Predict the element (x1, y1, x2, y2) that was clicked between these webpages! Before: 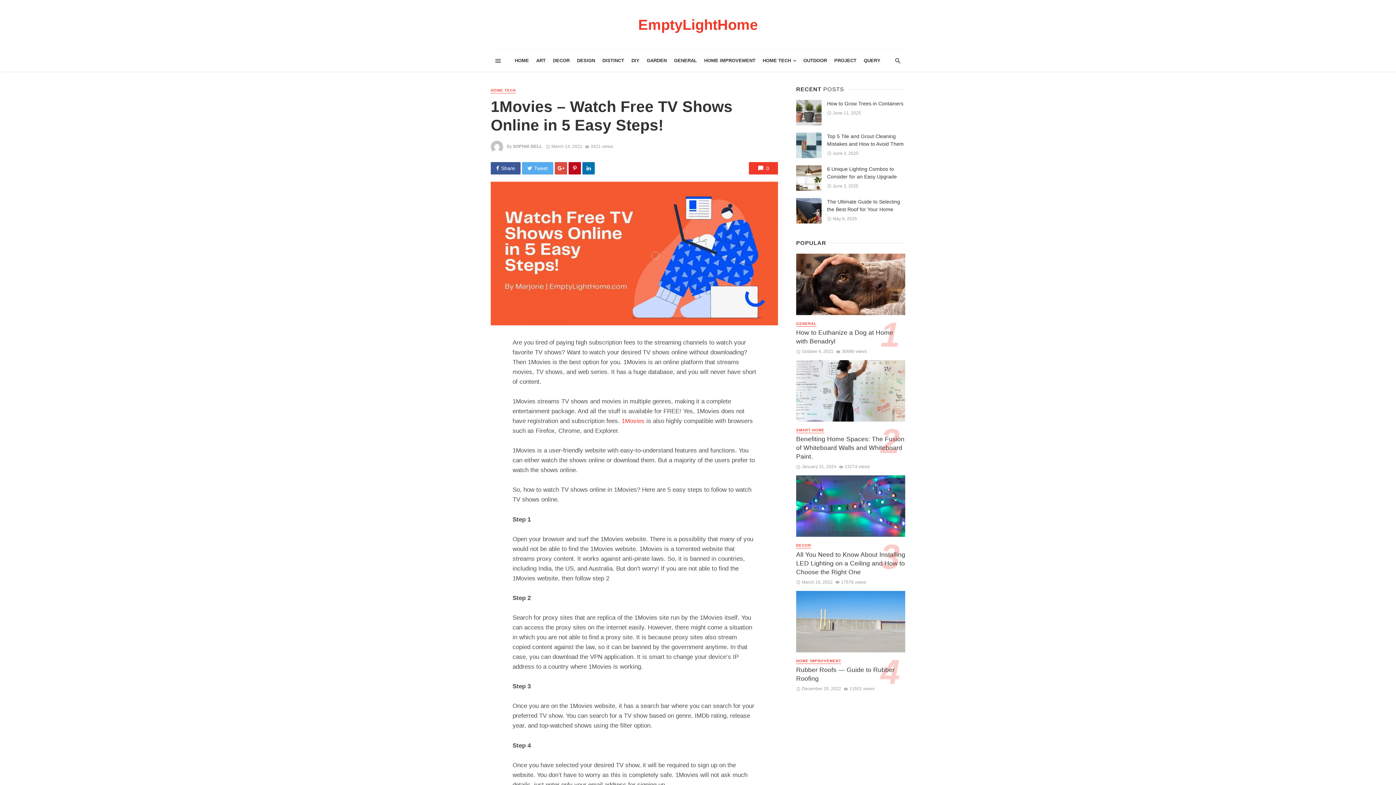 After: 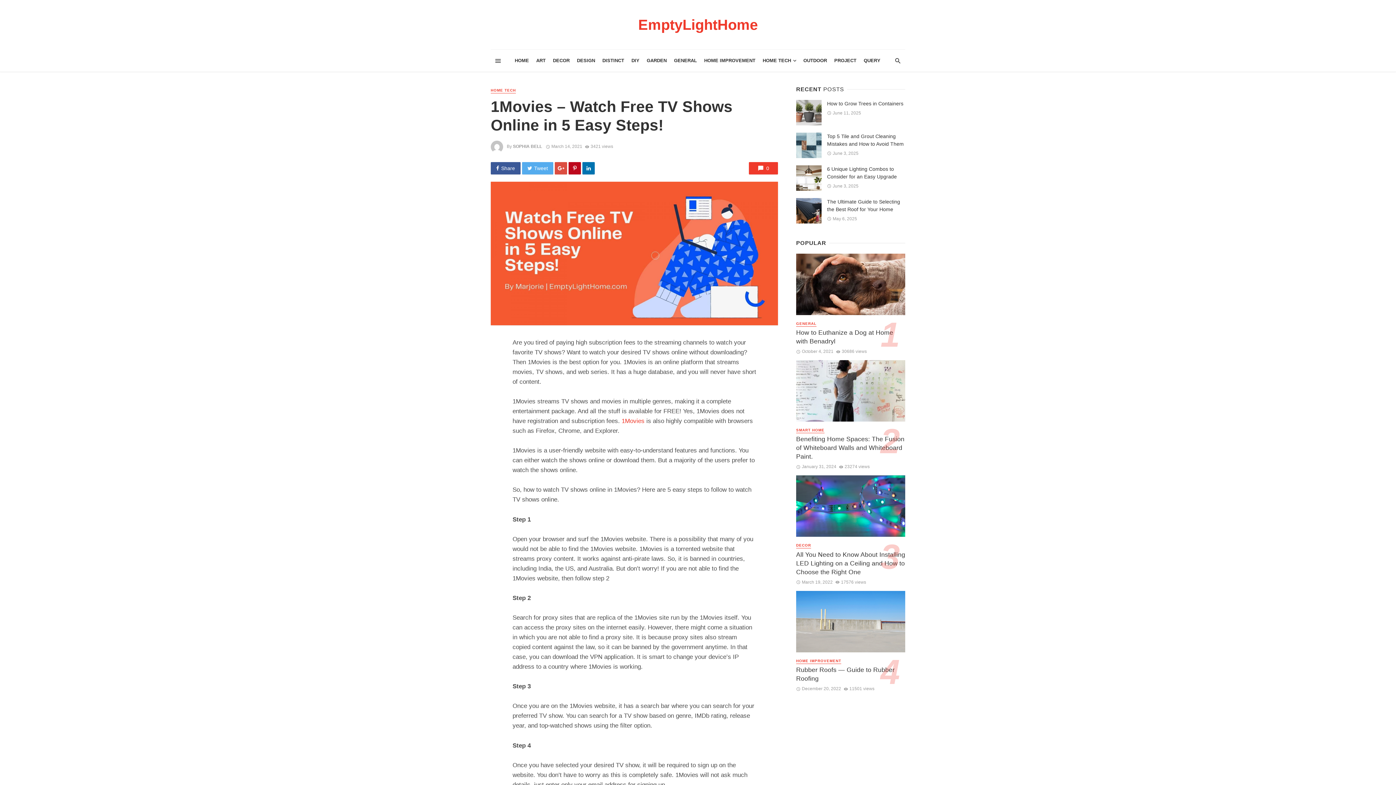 Action: bbox: (490, 162, 520, 174) label: Share